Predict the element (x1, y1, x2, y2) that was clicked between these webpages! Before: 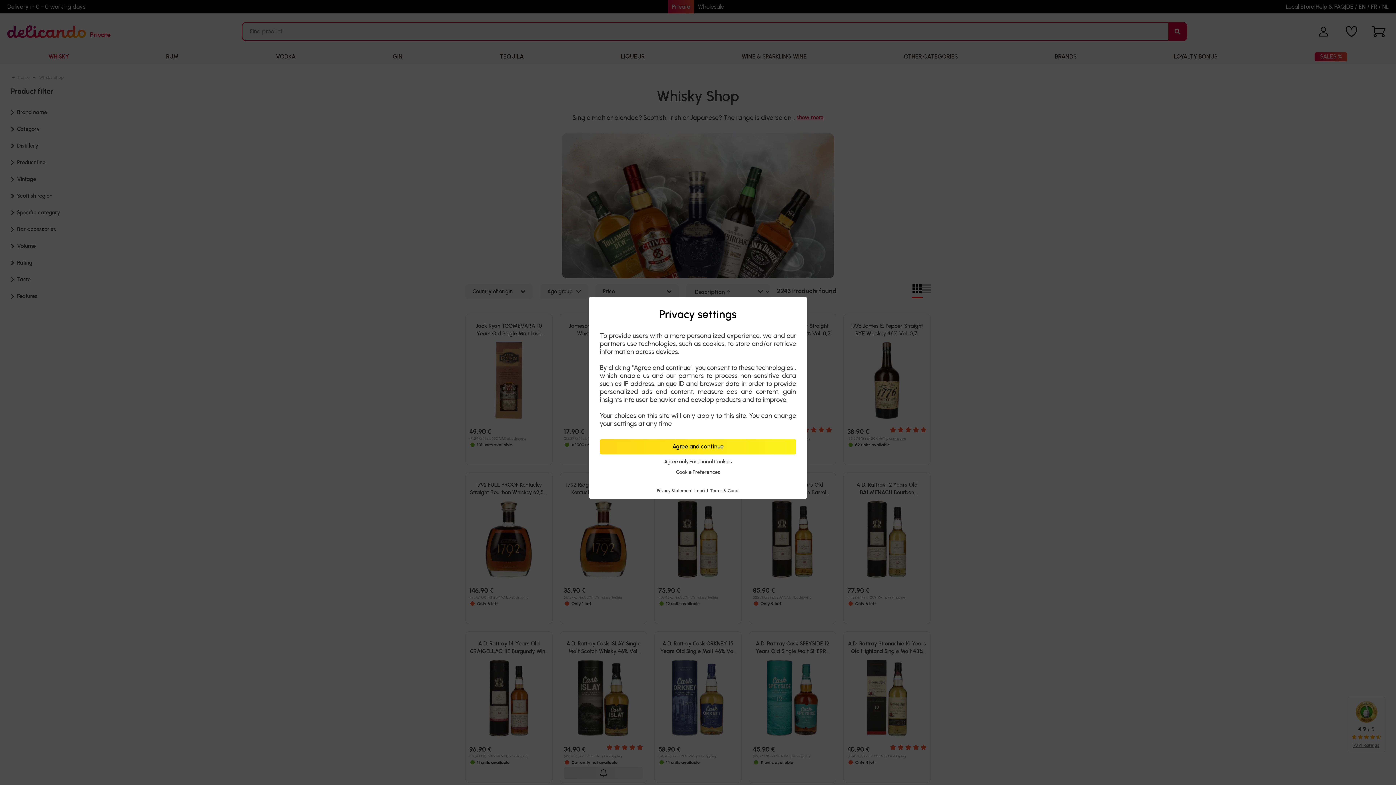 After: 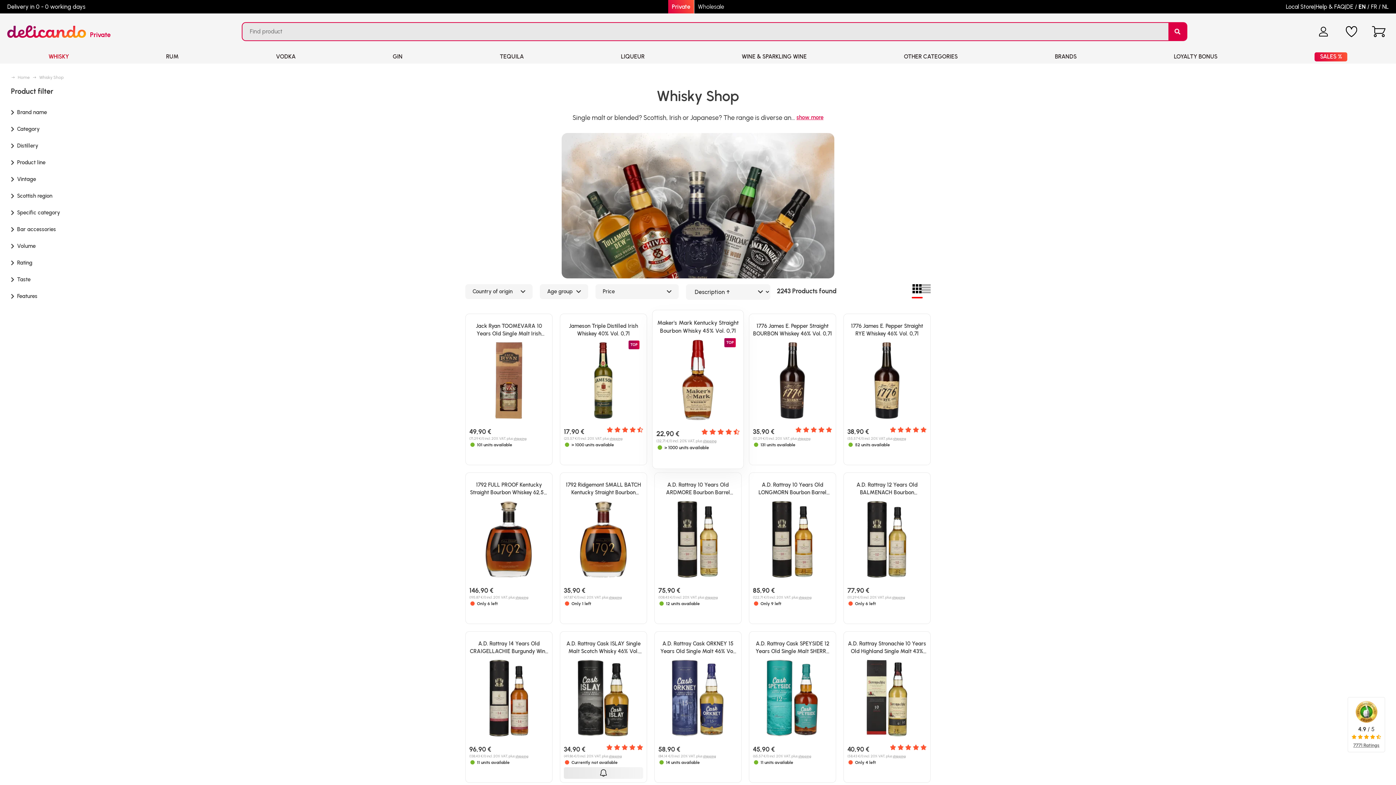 Action: bbox: (672, 443, 723, 450) label: Agree and continue